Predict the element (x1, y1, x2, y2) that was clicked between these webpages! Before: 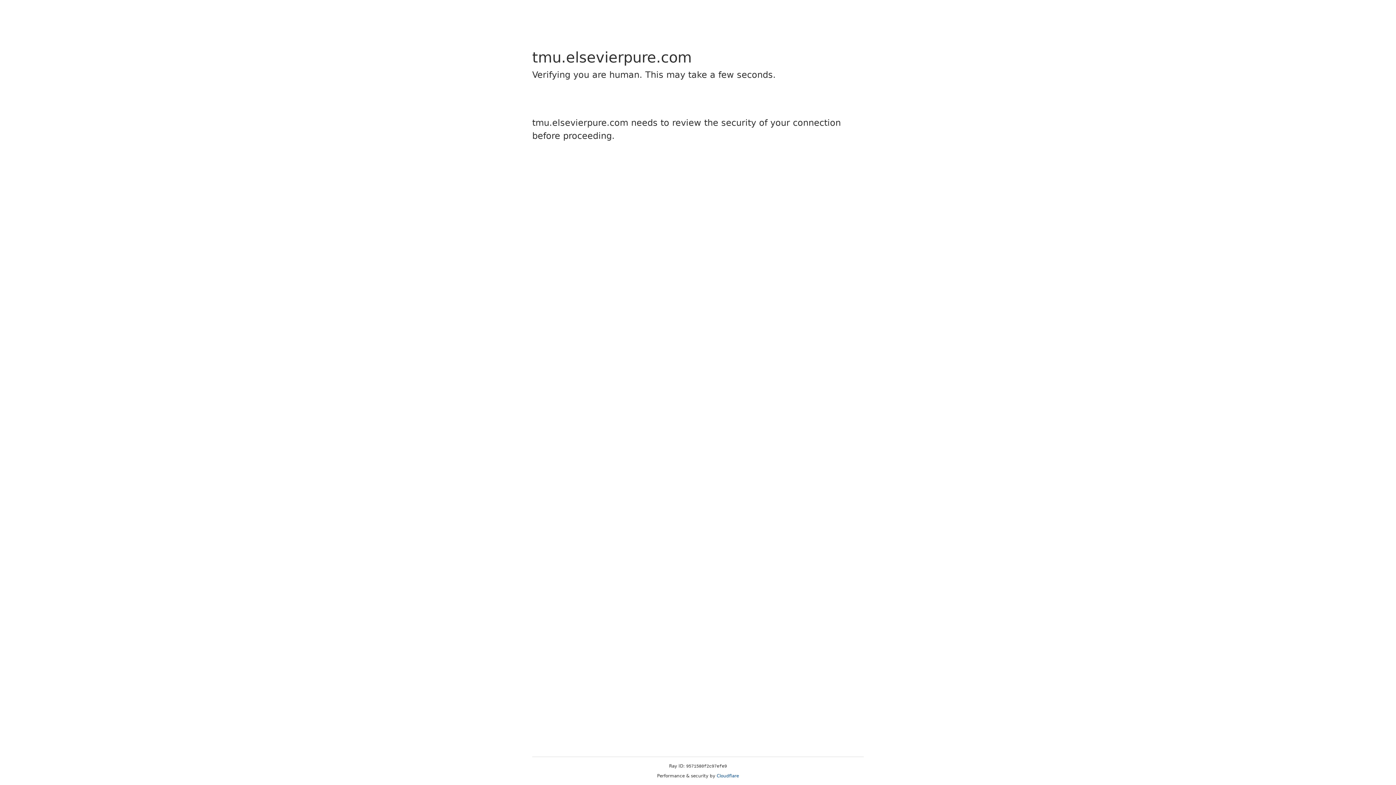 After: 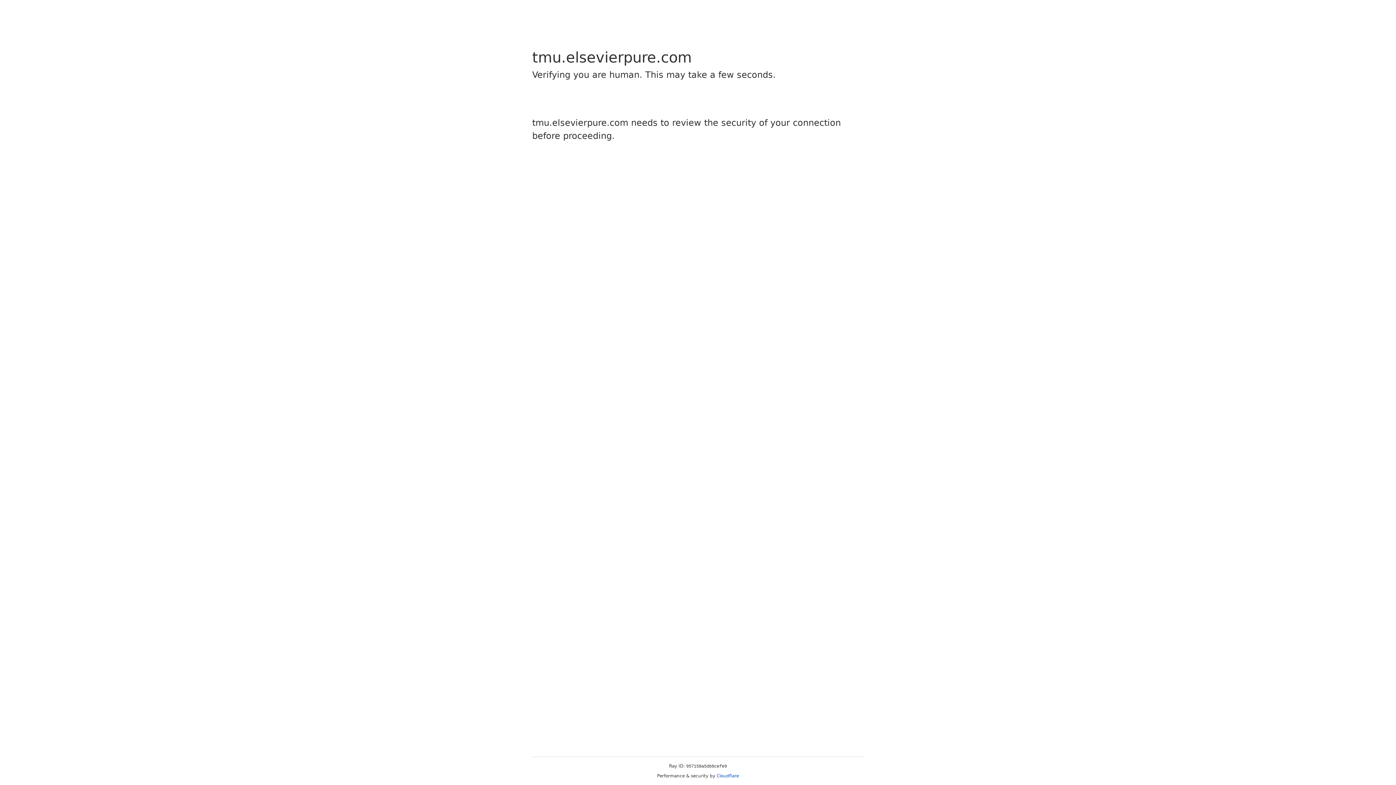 Action: label: Cloudflare bbox: (716, 773, 739, 778)